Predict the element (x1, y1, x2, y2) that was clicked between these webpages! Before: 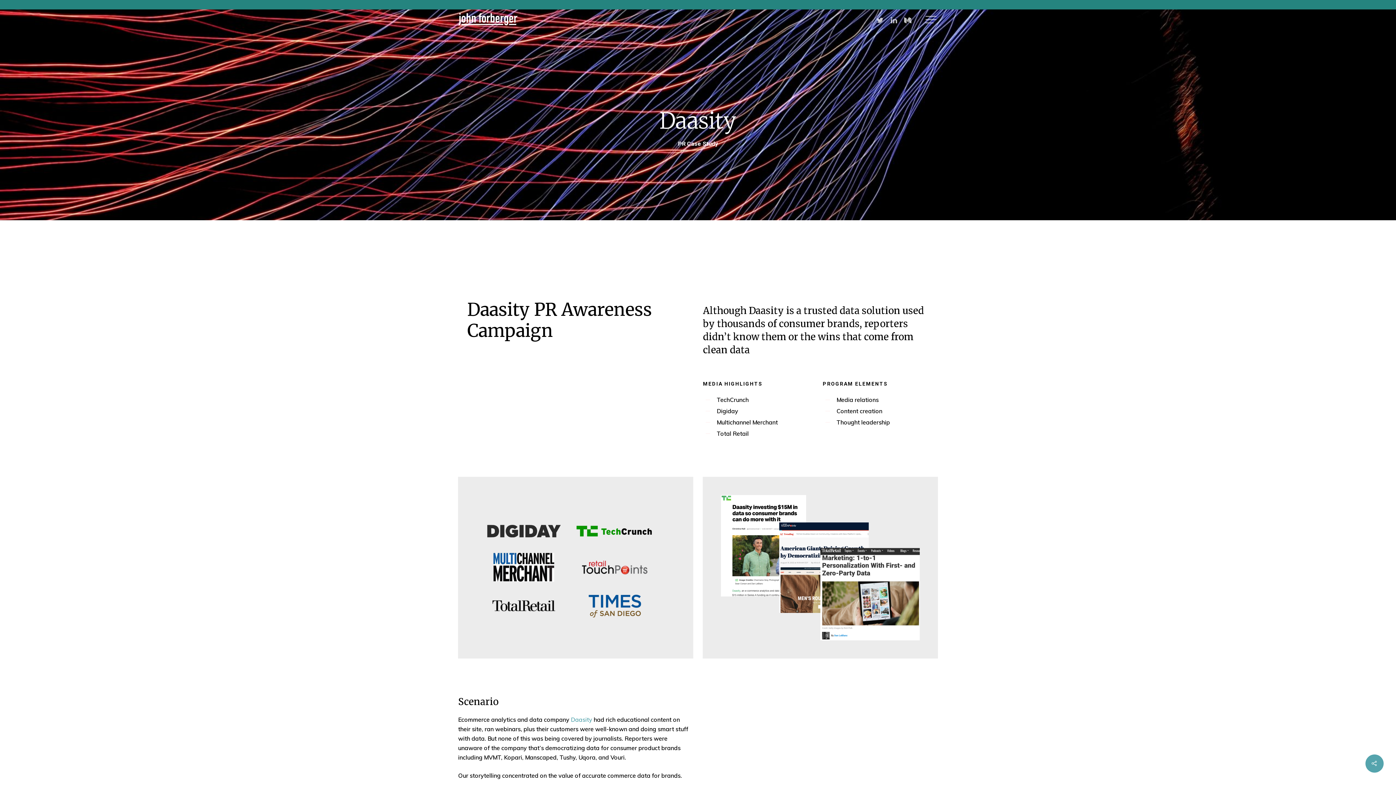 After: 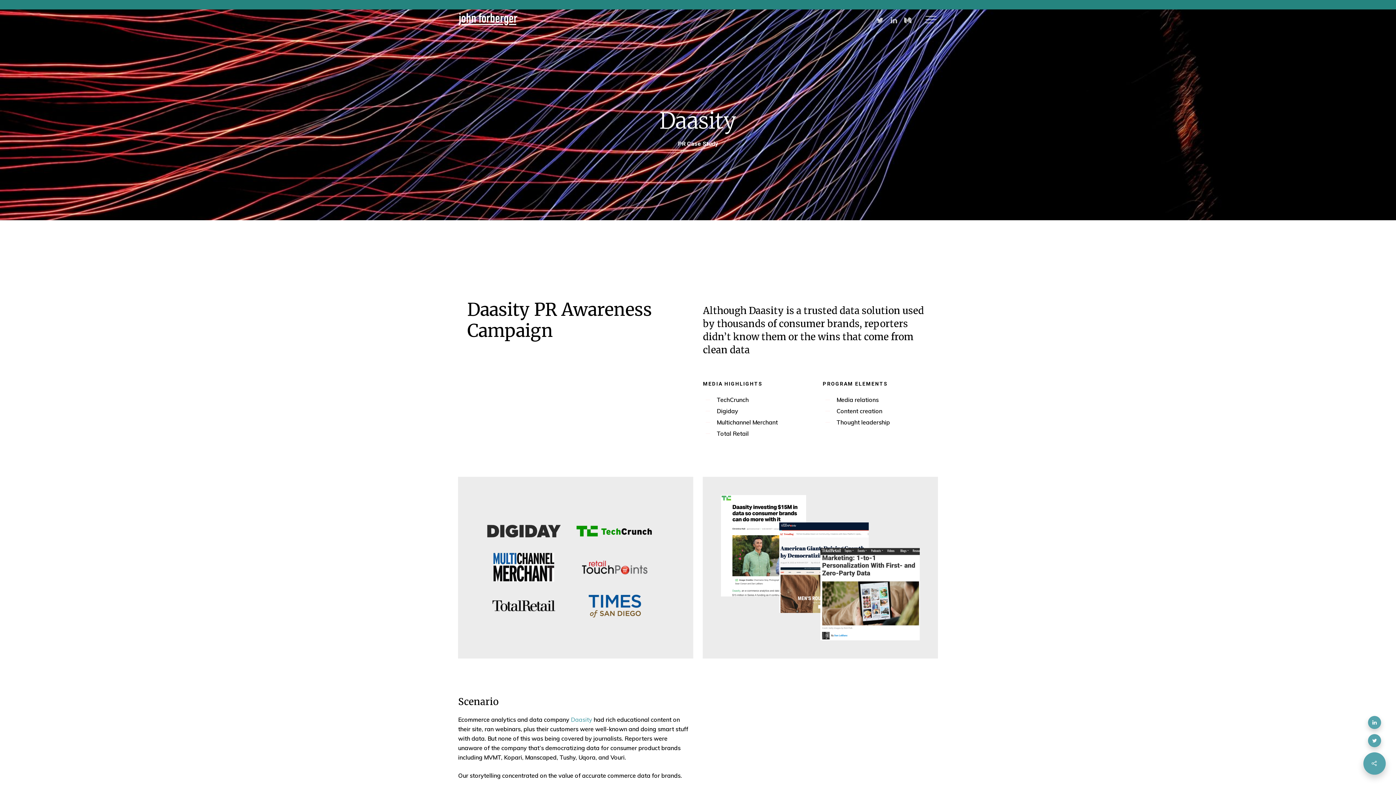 Action: bbox: (1365, 754, 1384, 773)